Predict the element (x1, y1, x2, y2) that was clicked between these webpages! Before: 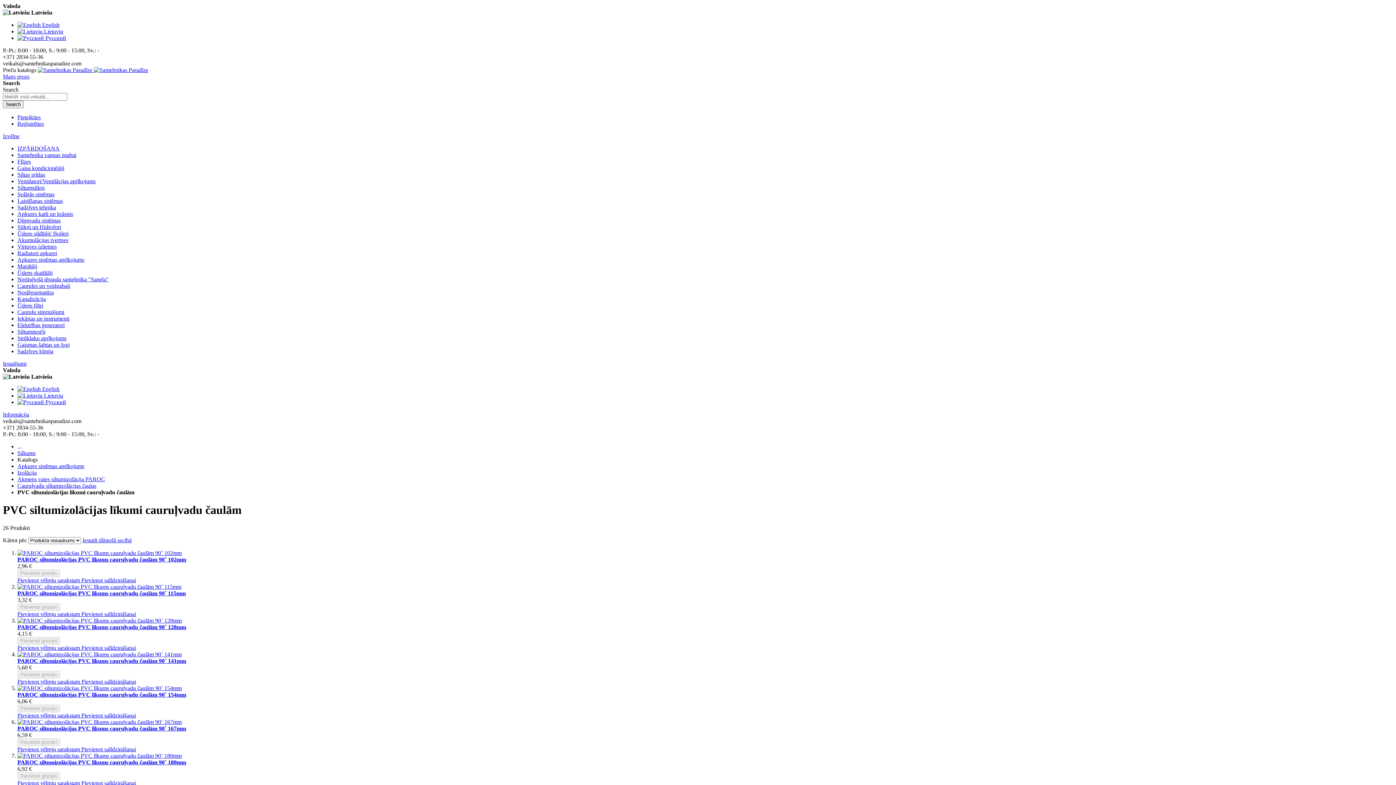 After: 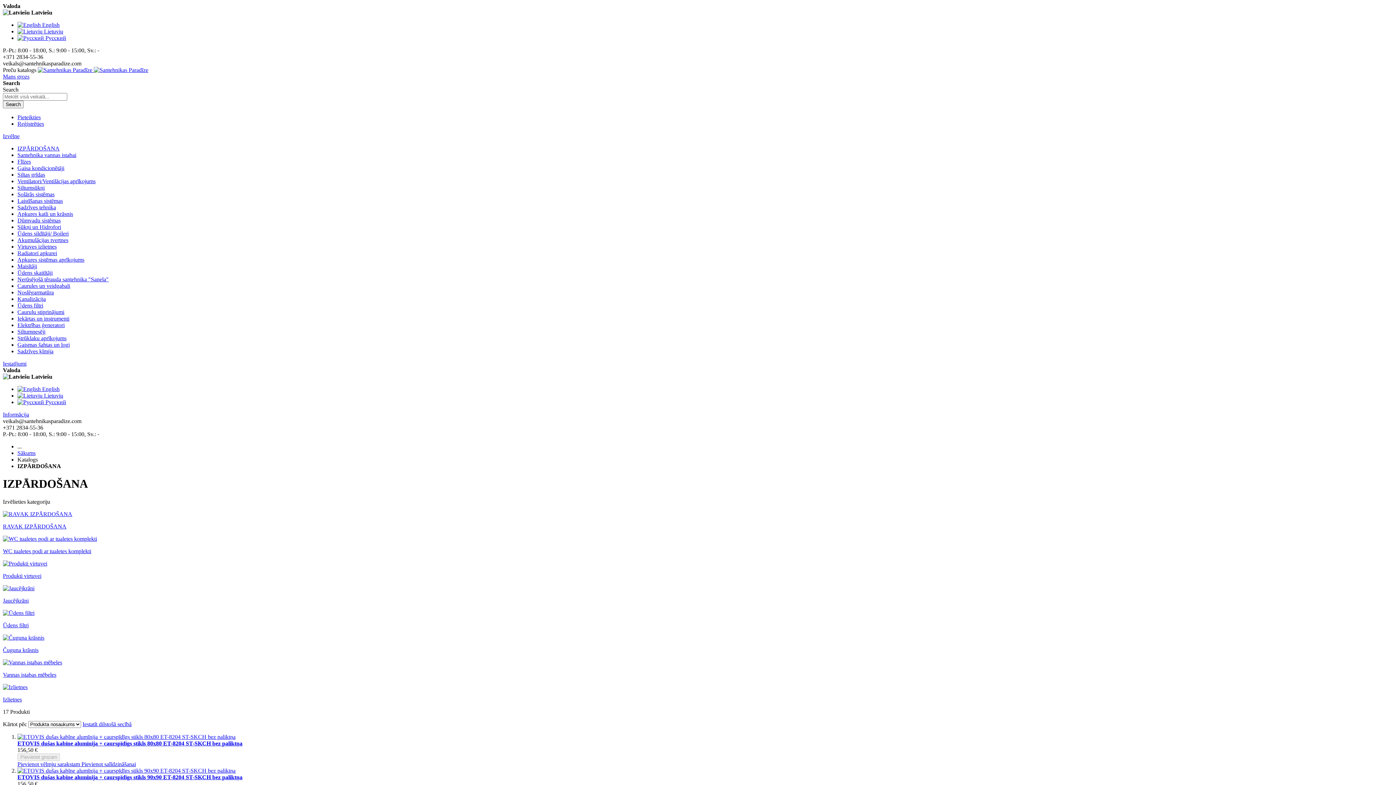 Action: bbox: (17, 145, 59, 151) label: IZPĀRDOŠANA